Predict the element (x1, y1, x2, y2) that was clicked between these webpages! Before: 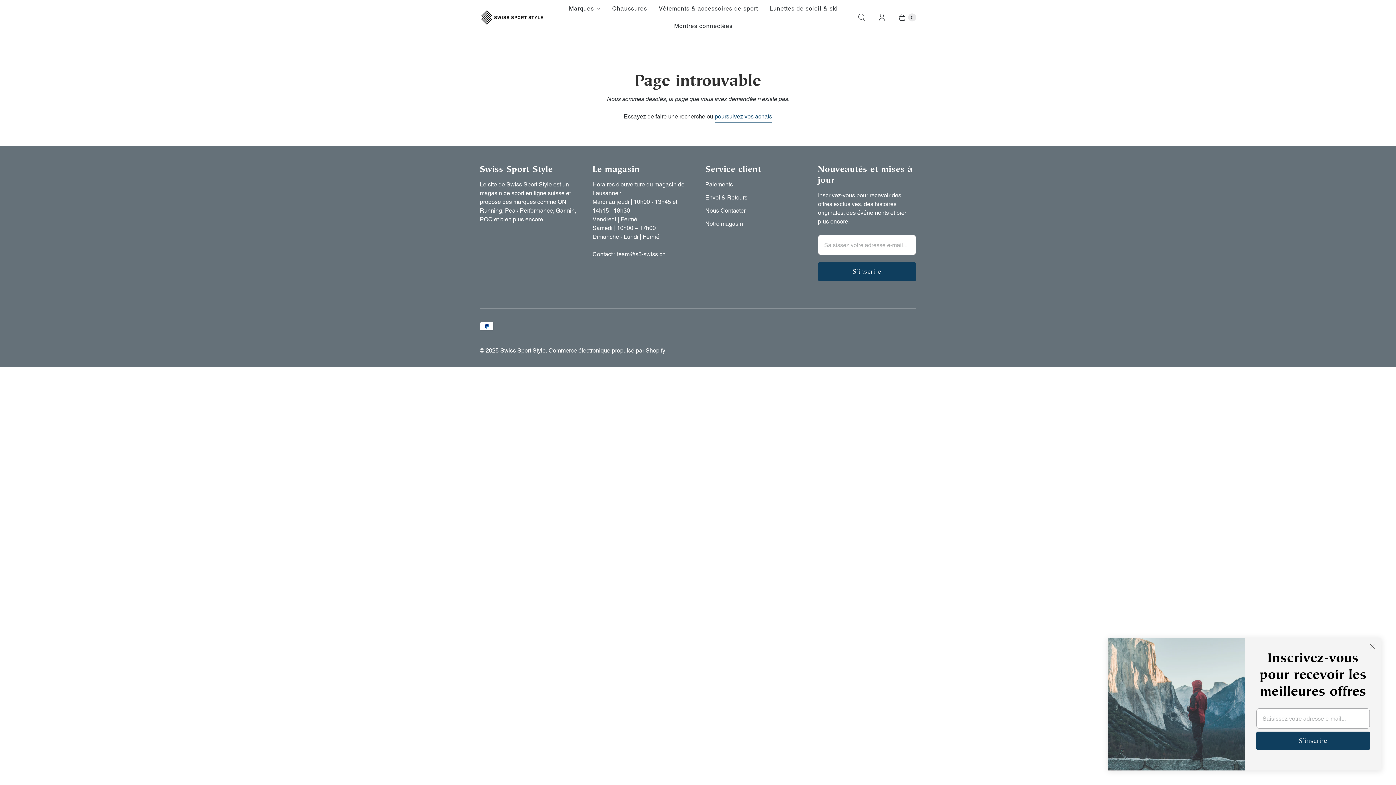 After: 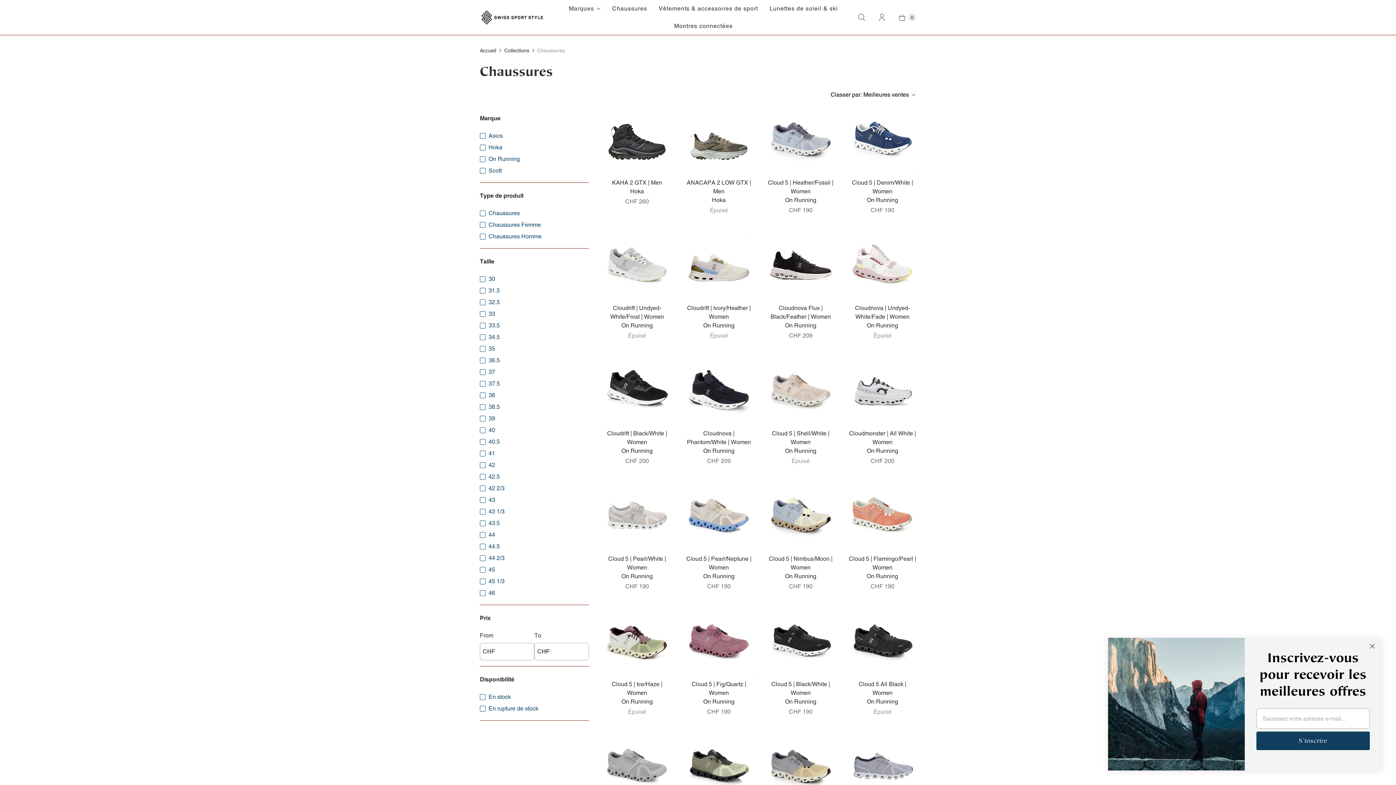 Action: bbox: (606, 0, 653, 17) label: Chaussures